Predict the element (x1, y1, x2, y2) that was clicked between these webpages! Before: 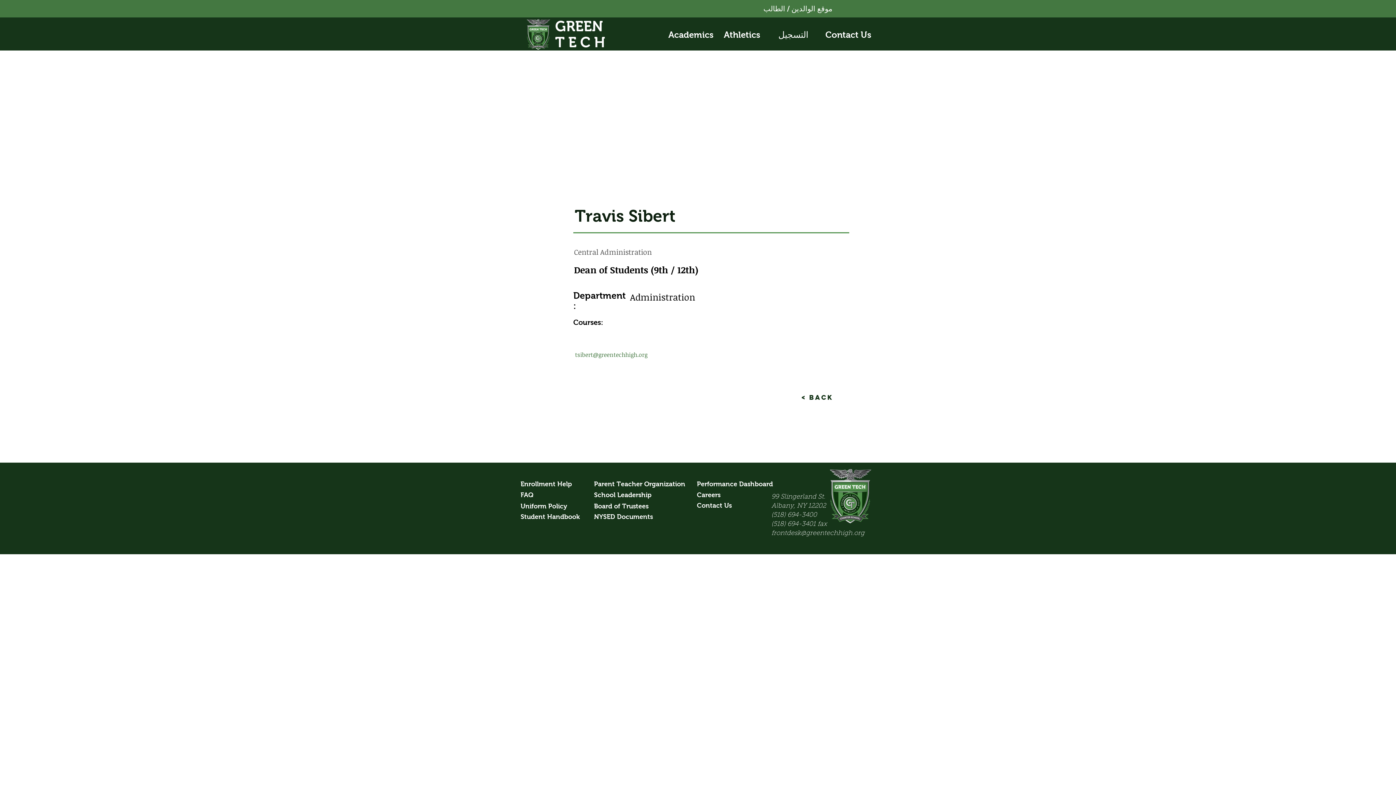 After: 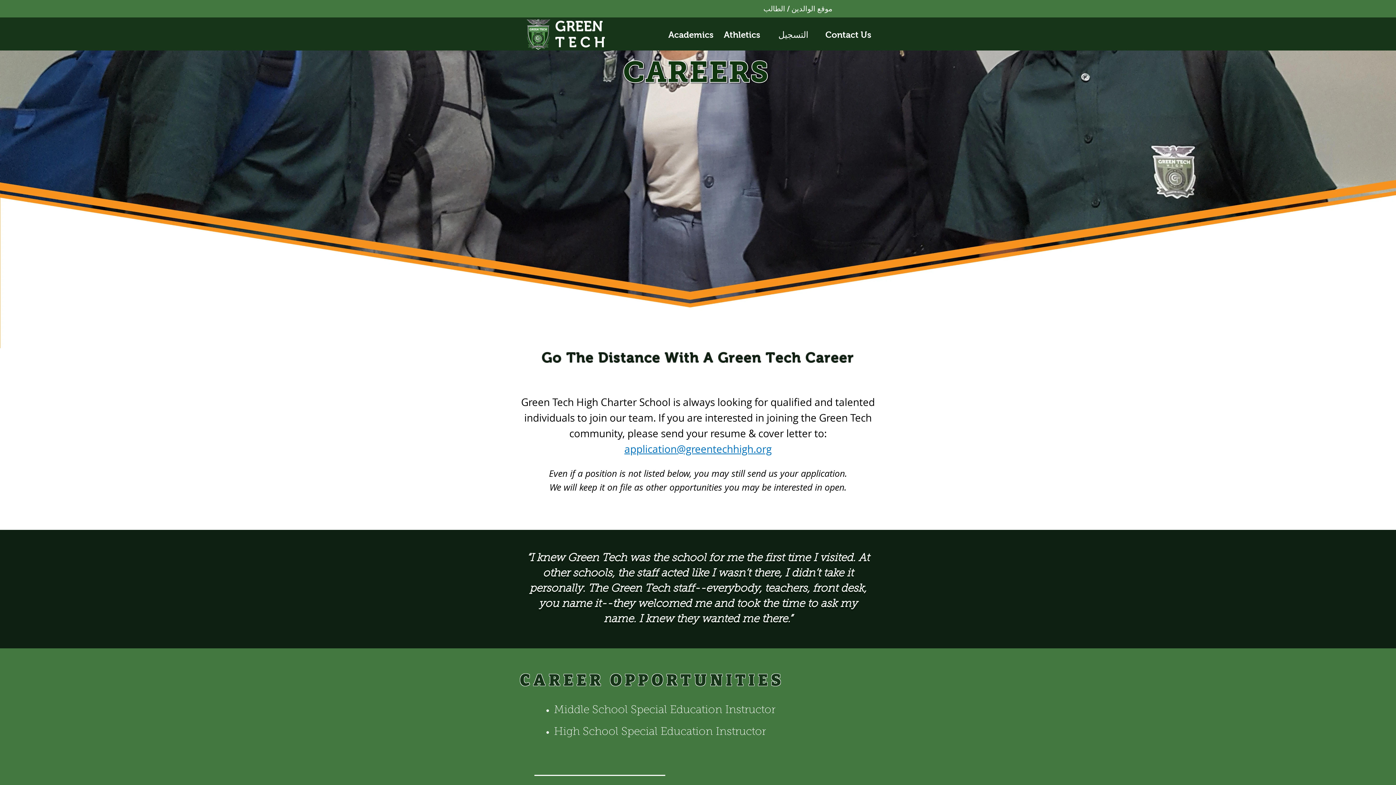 Action: label: Careers bbox: (696, 490, 725, 500)